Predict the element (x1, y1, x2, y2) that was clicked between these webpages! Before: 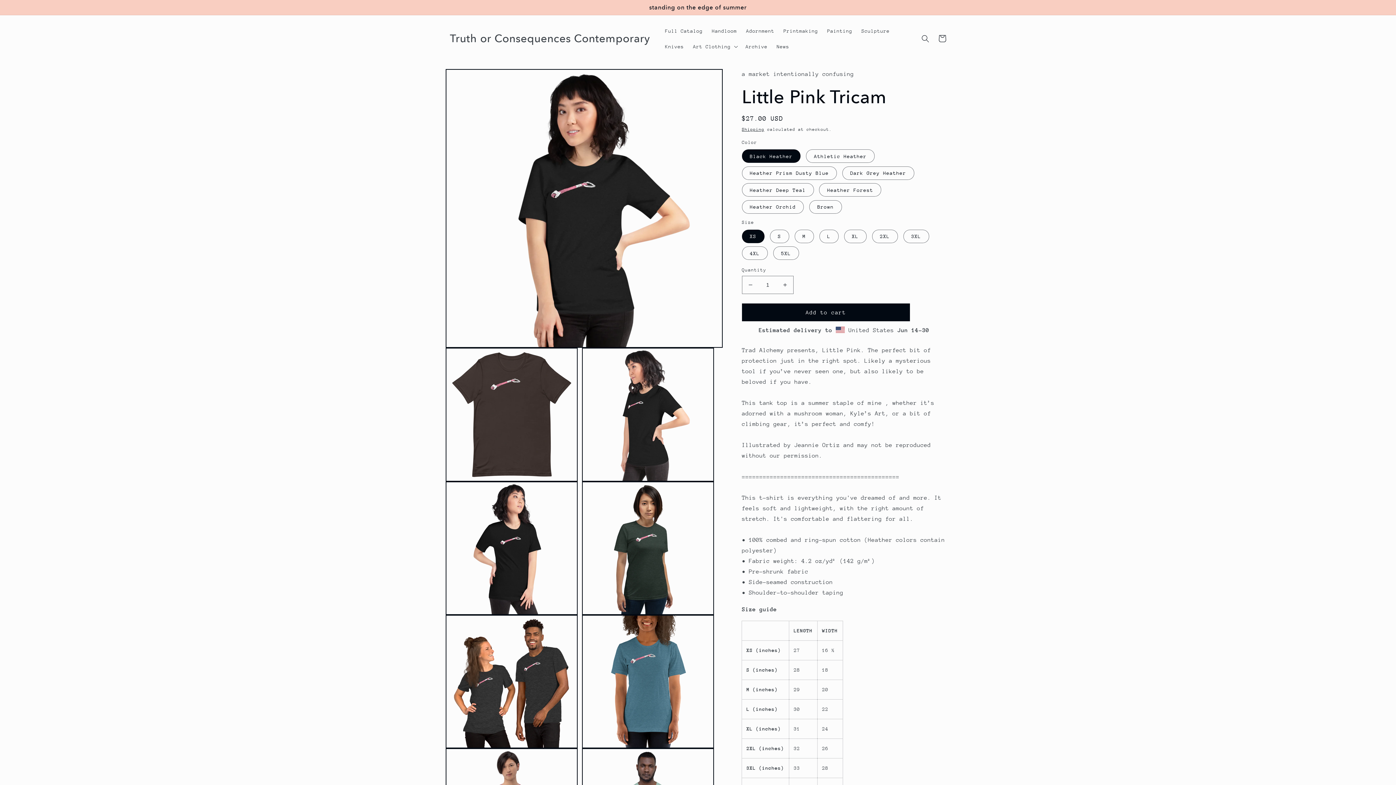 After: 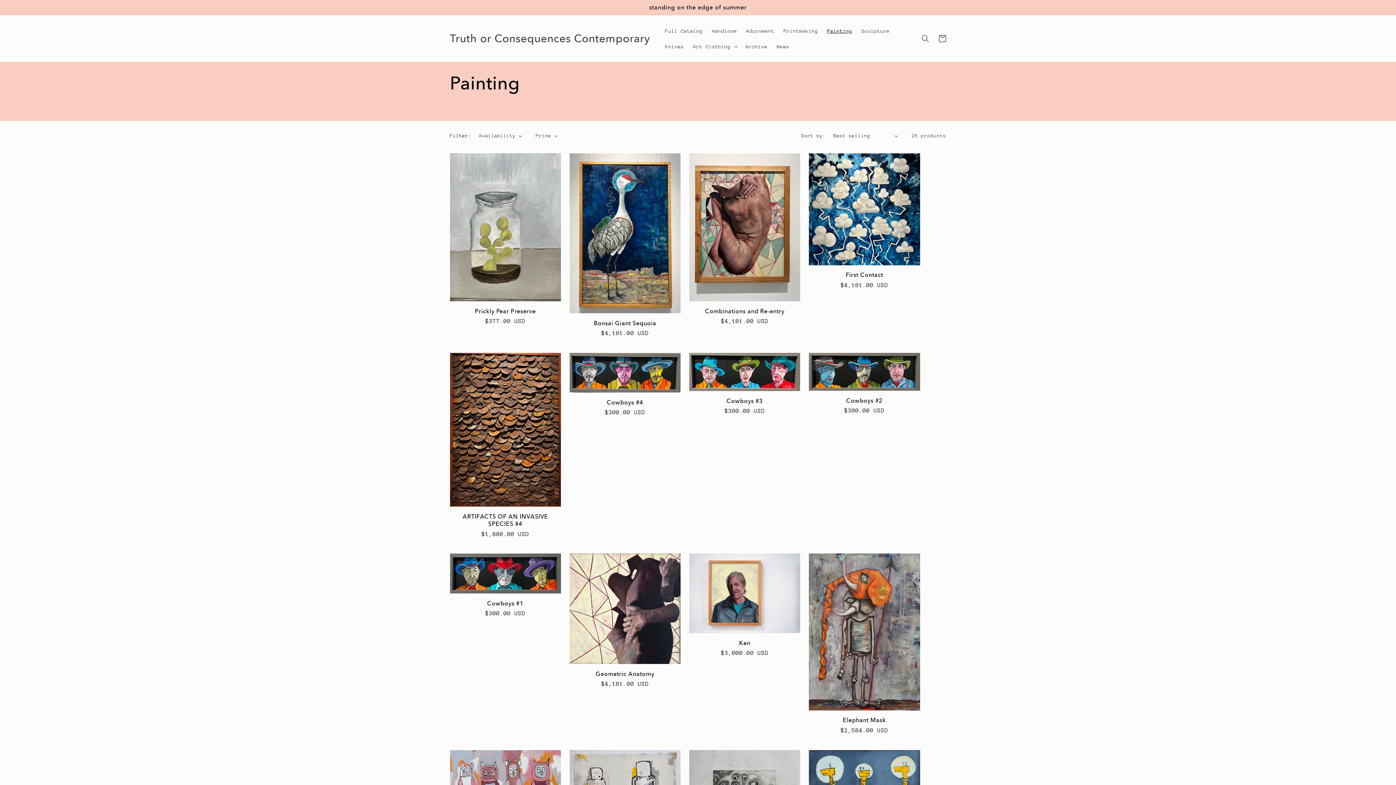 Action: bbox: (822, 22, 857, 38) label: Painting